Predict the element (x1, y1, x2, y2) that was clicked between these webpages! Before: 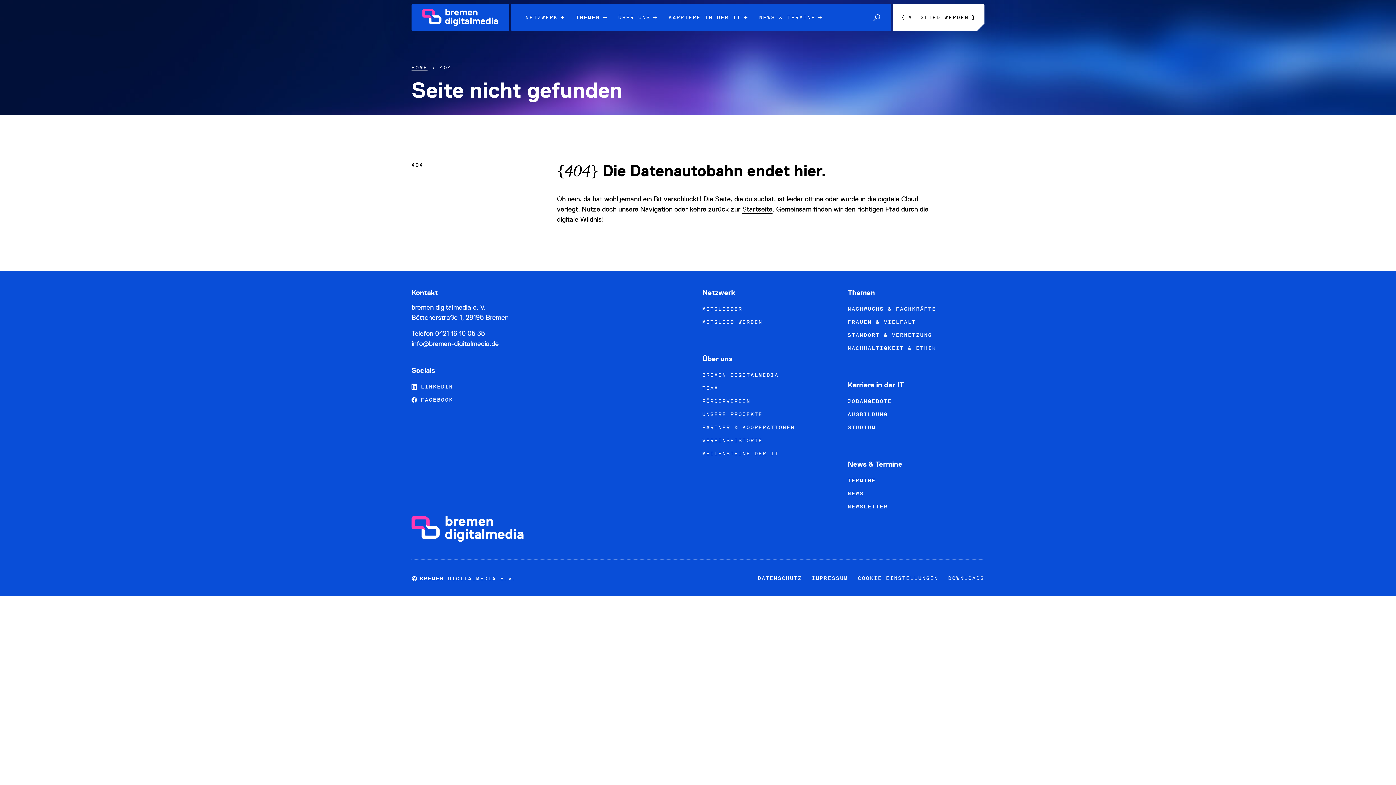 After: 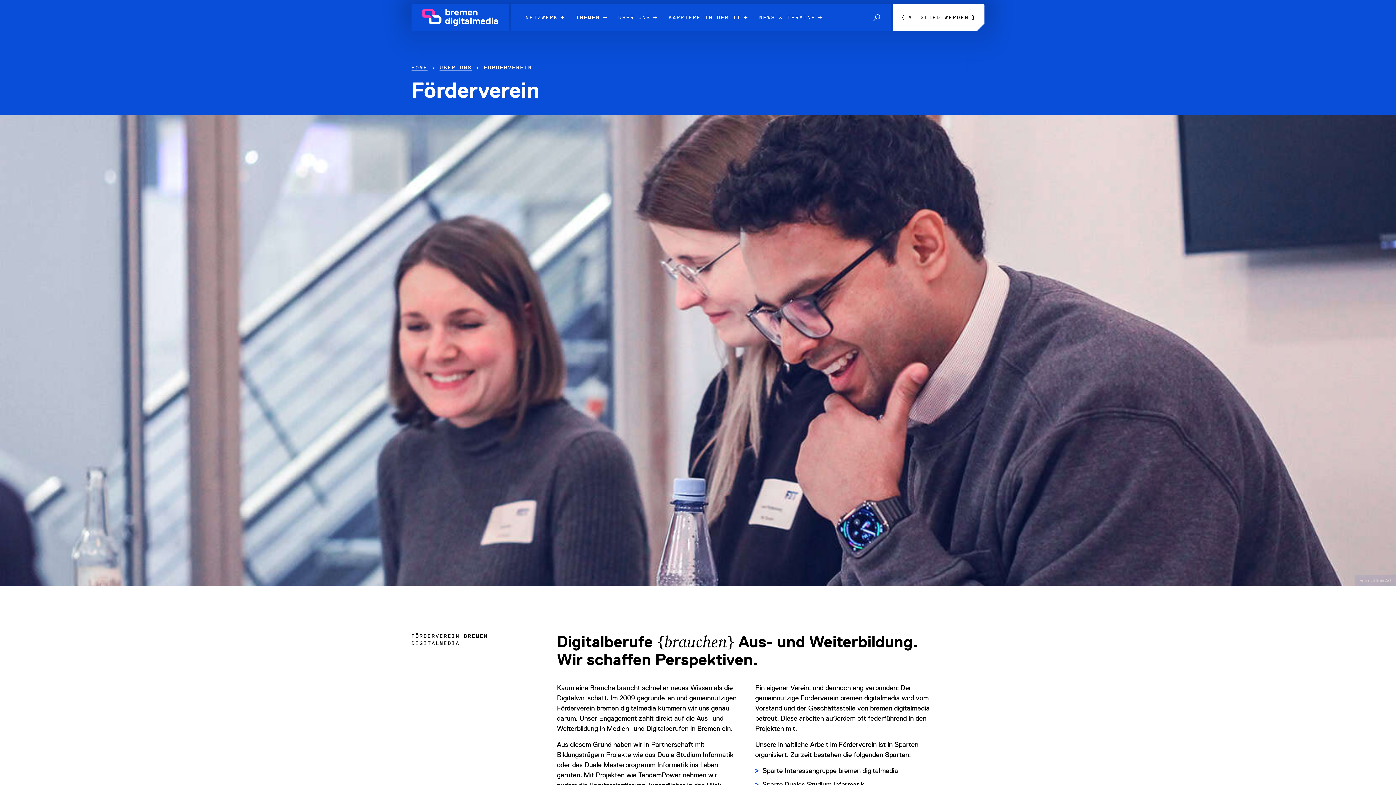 Action: label: FÖRDERVEREIN bbox: (702, 394, 839, 407)